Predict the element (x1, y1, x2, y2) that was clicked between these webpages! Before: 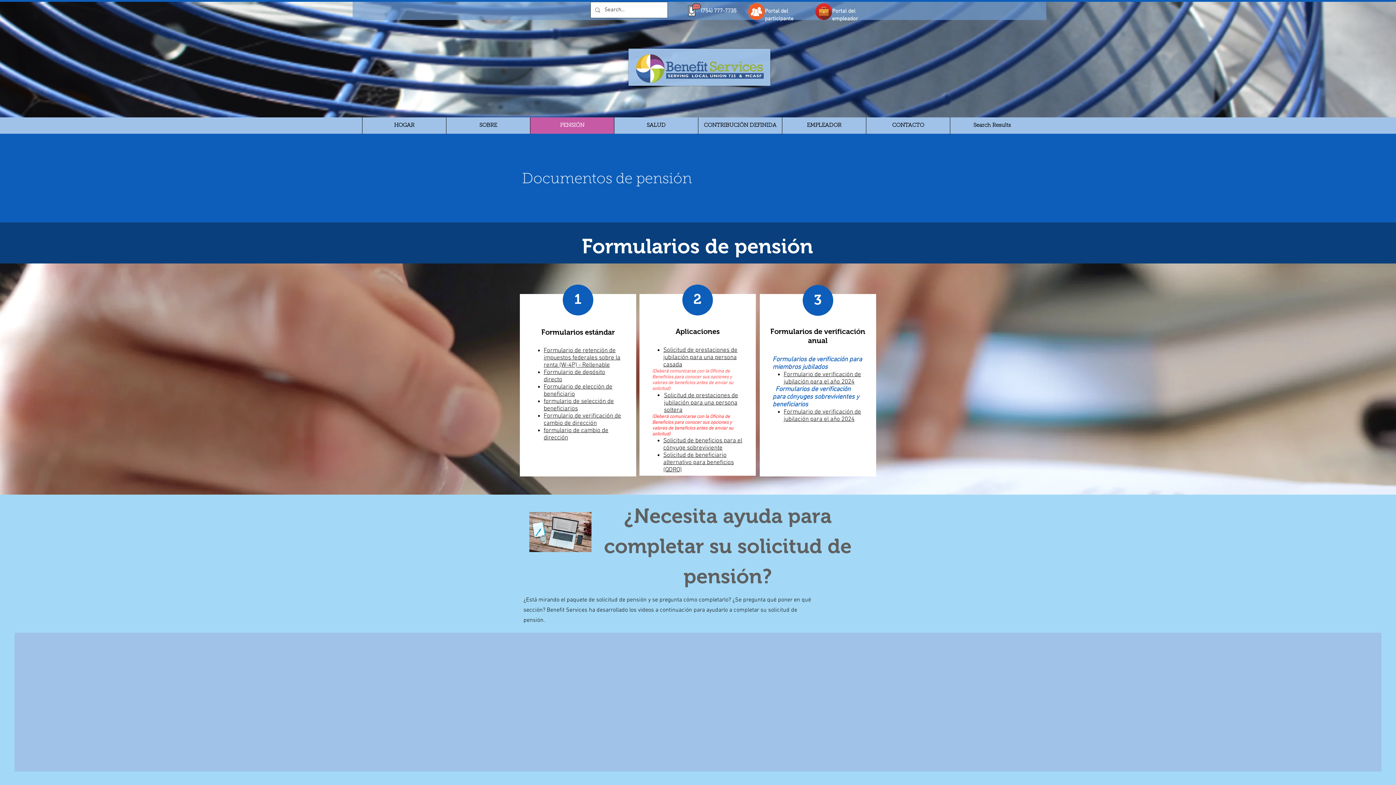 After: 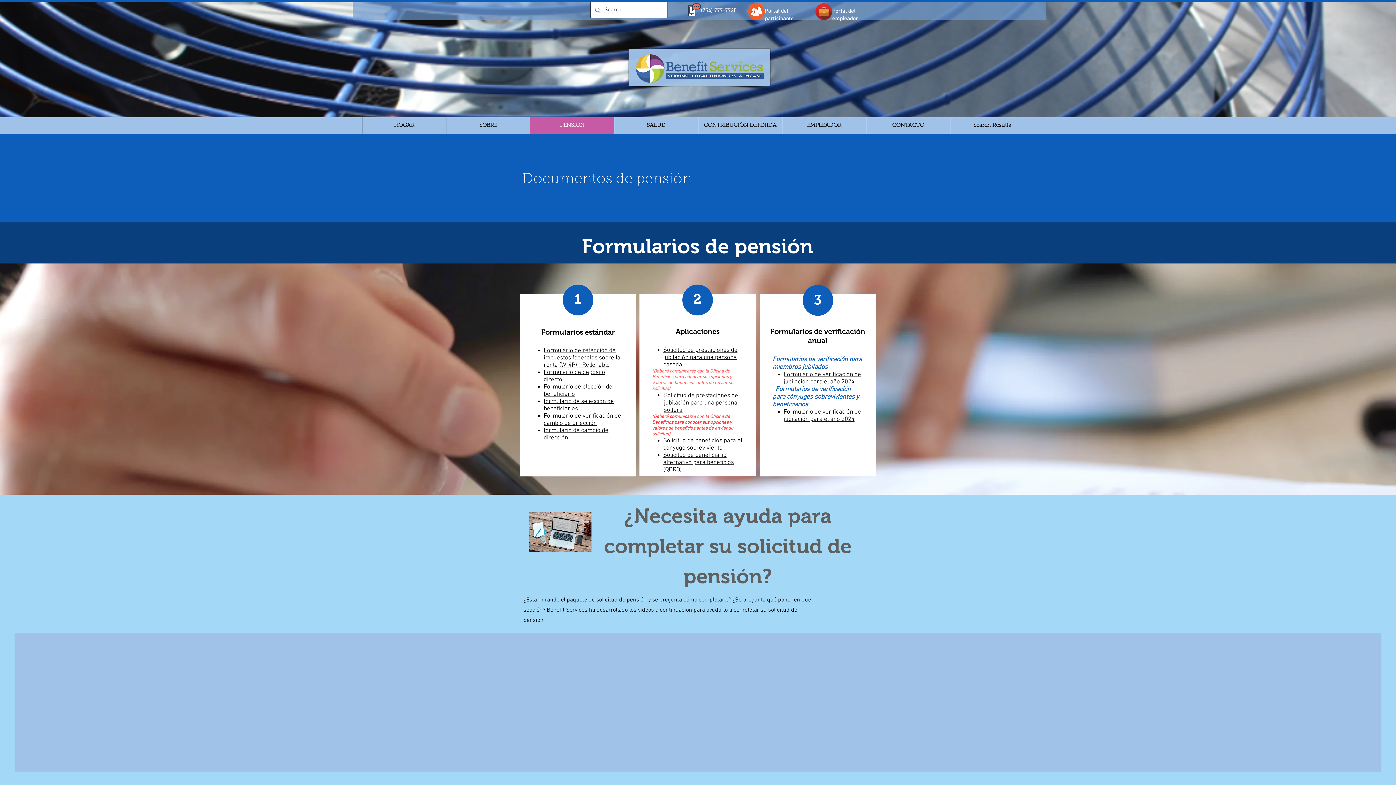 Action: label: Solicitud de beneficiario alternativo para beneficios (QDRO) bbox: (663, 452, 734, 473)